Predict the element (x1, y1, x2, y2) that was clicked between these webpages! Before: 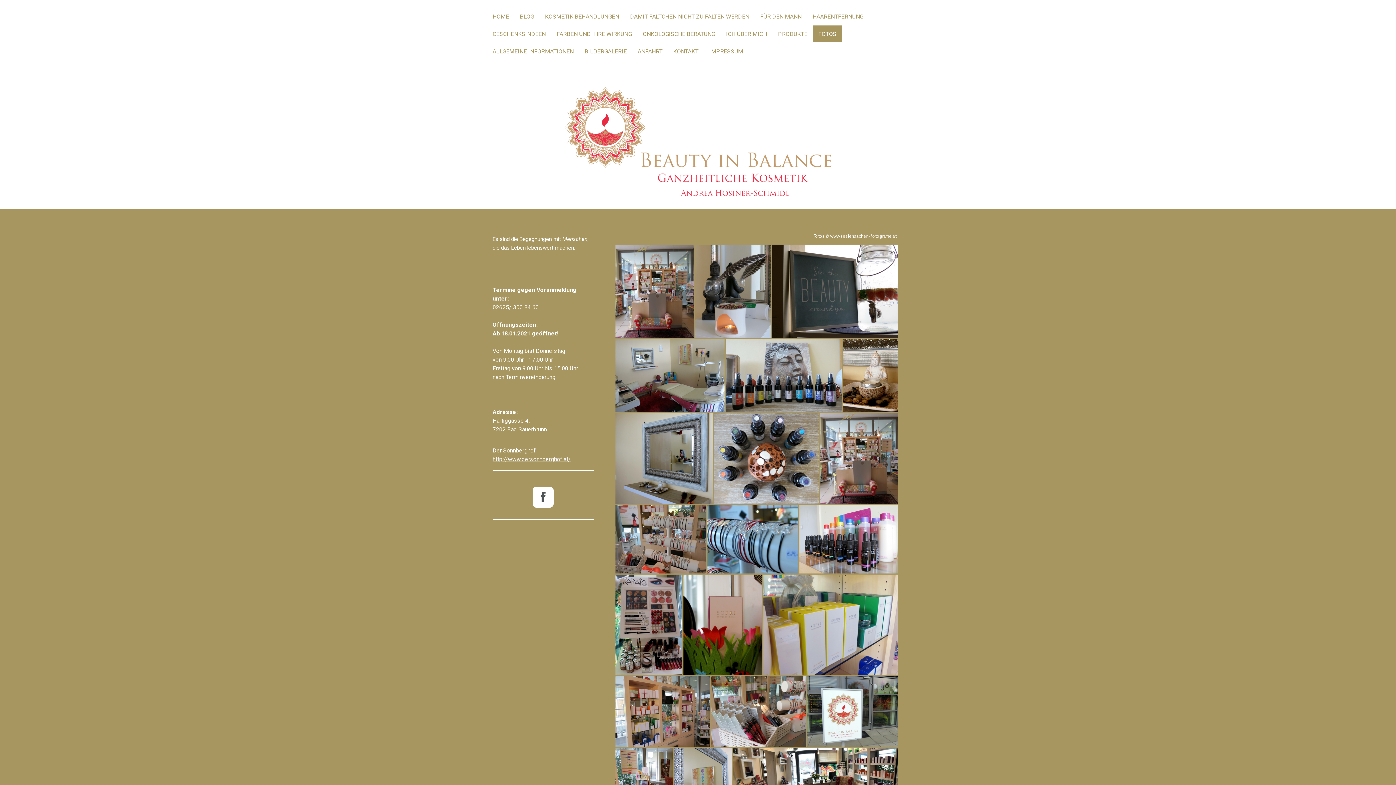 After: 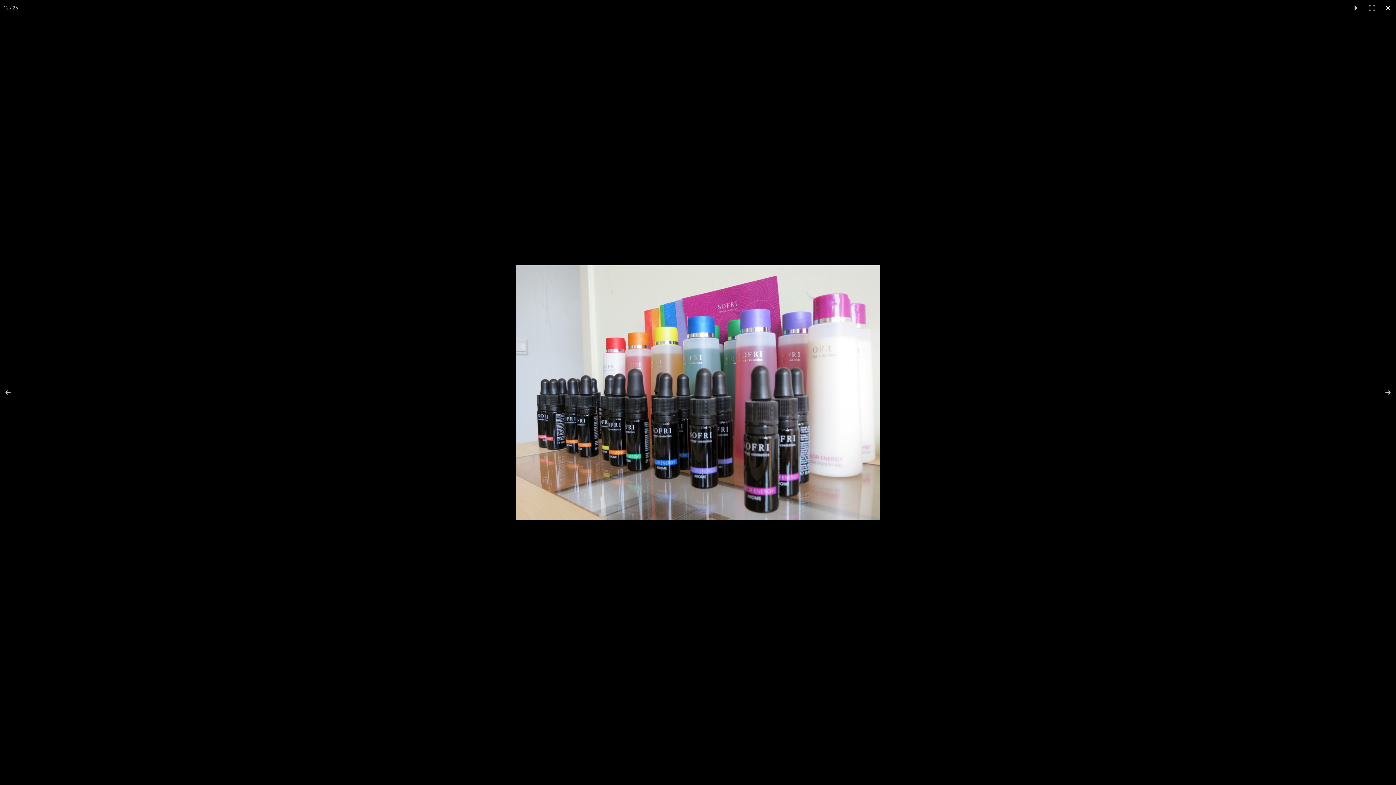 Action: bbox: (799, 505, 898, 573)